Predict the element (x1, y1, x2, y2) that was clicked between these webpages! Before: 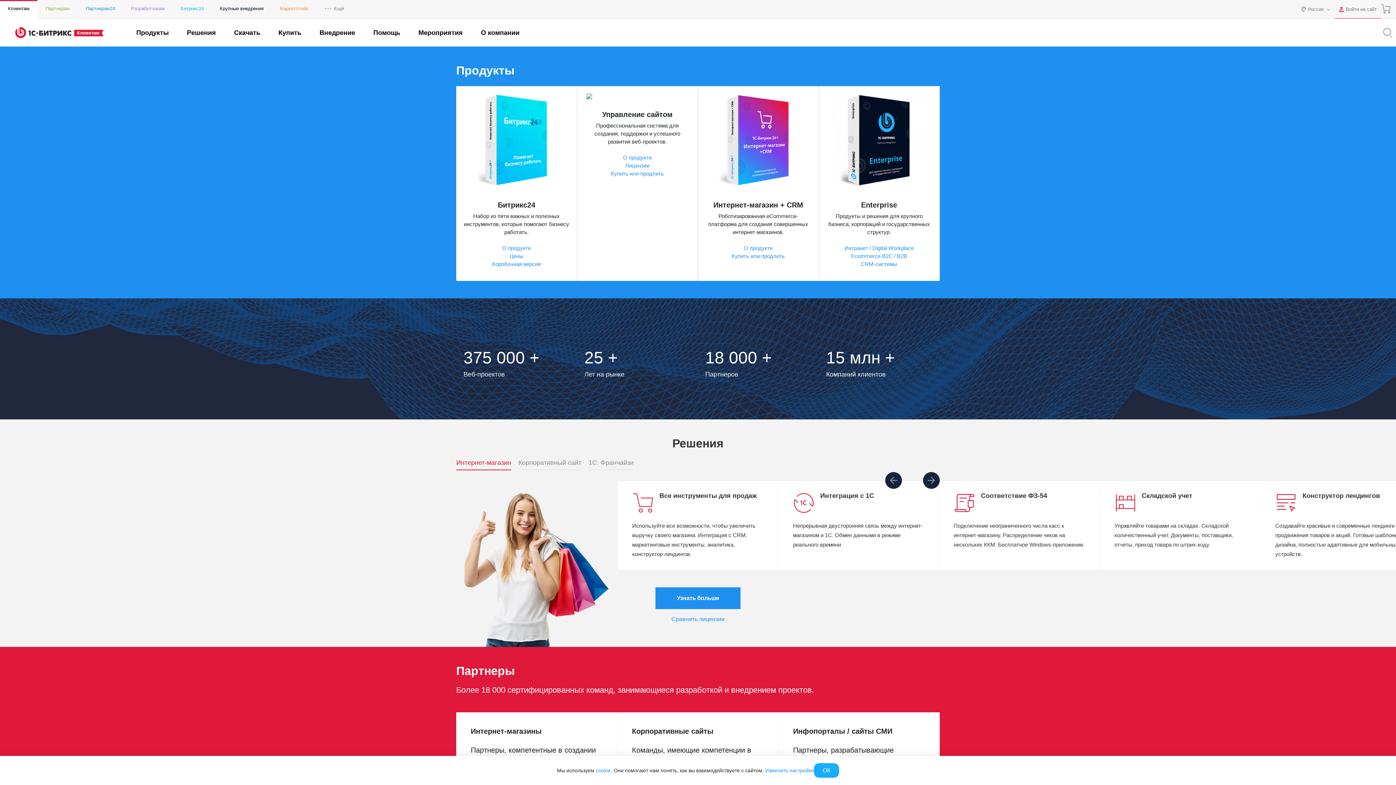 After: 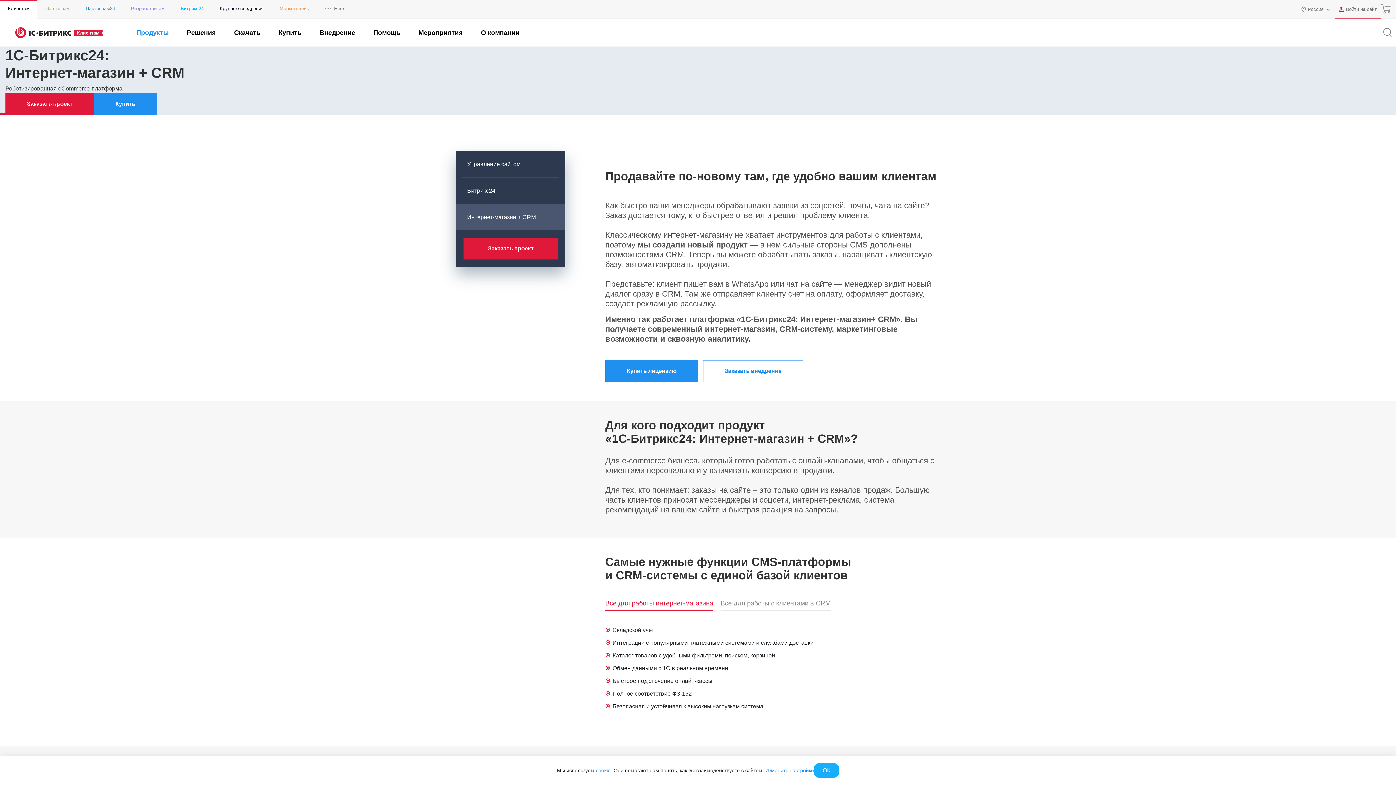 Action: bbox: (705, 93, 811, 189)